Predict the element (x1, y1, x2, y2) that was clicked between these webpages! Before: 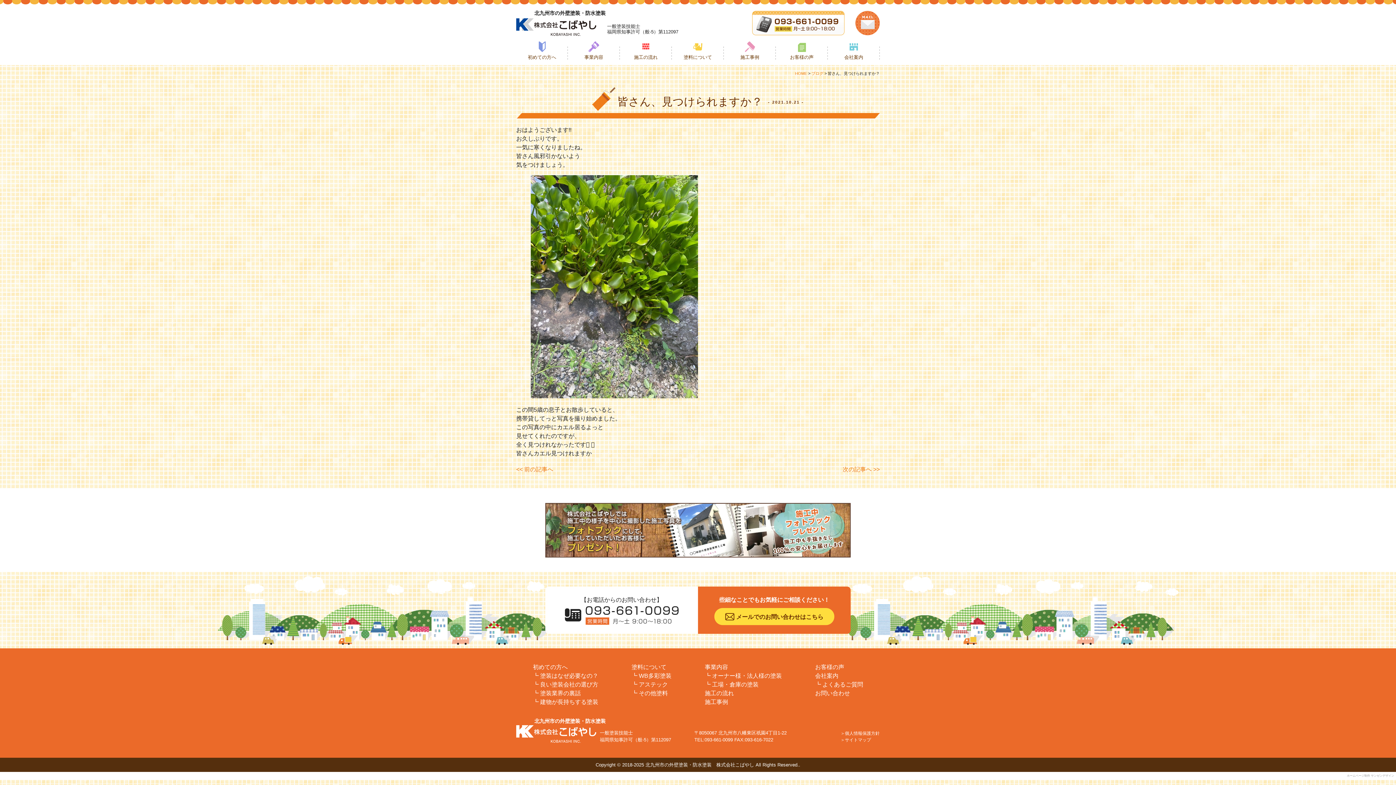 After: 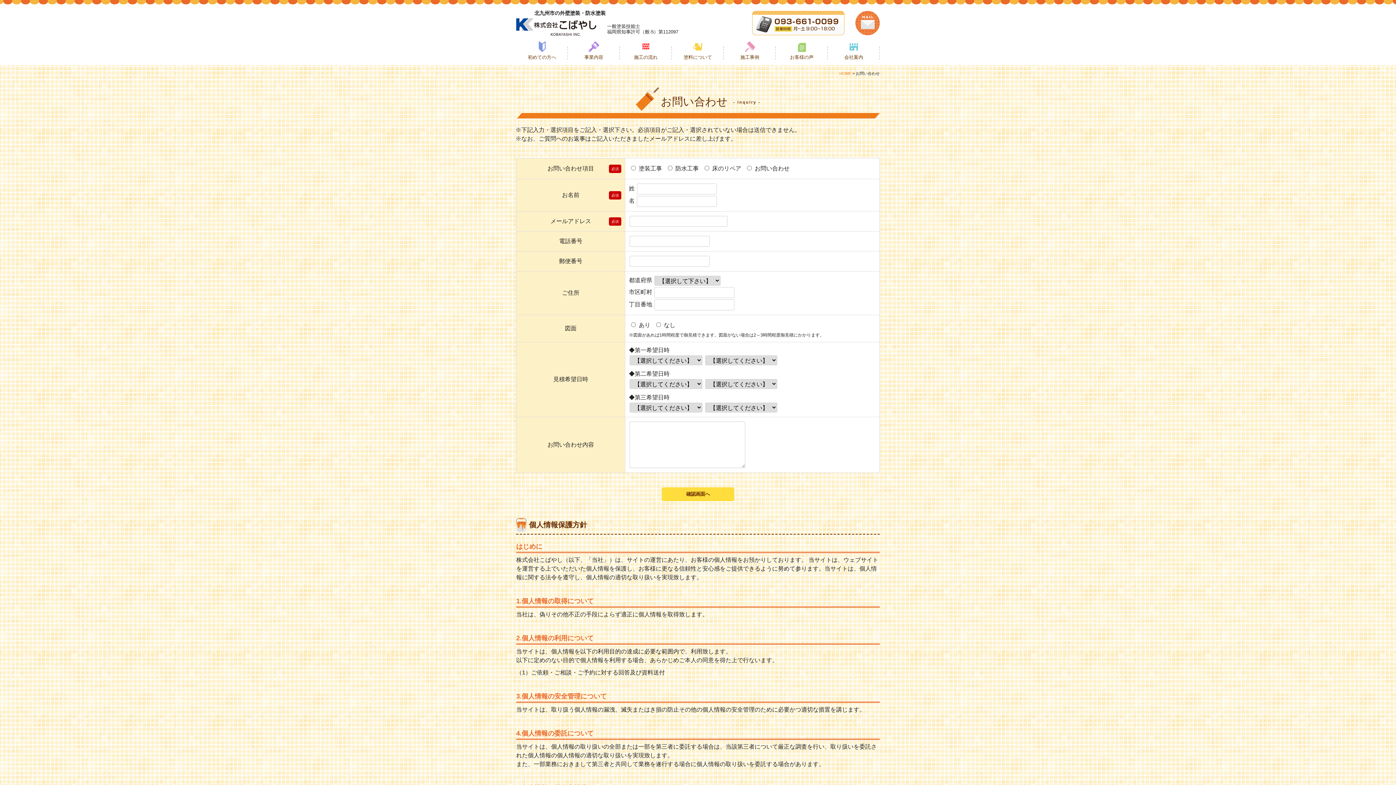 Action: label: メールでのお問い合わせはこちら bbox: (714, 608, 834, 625)